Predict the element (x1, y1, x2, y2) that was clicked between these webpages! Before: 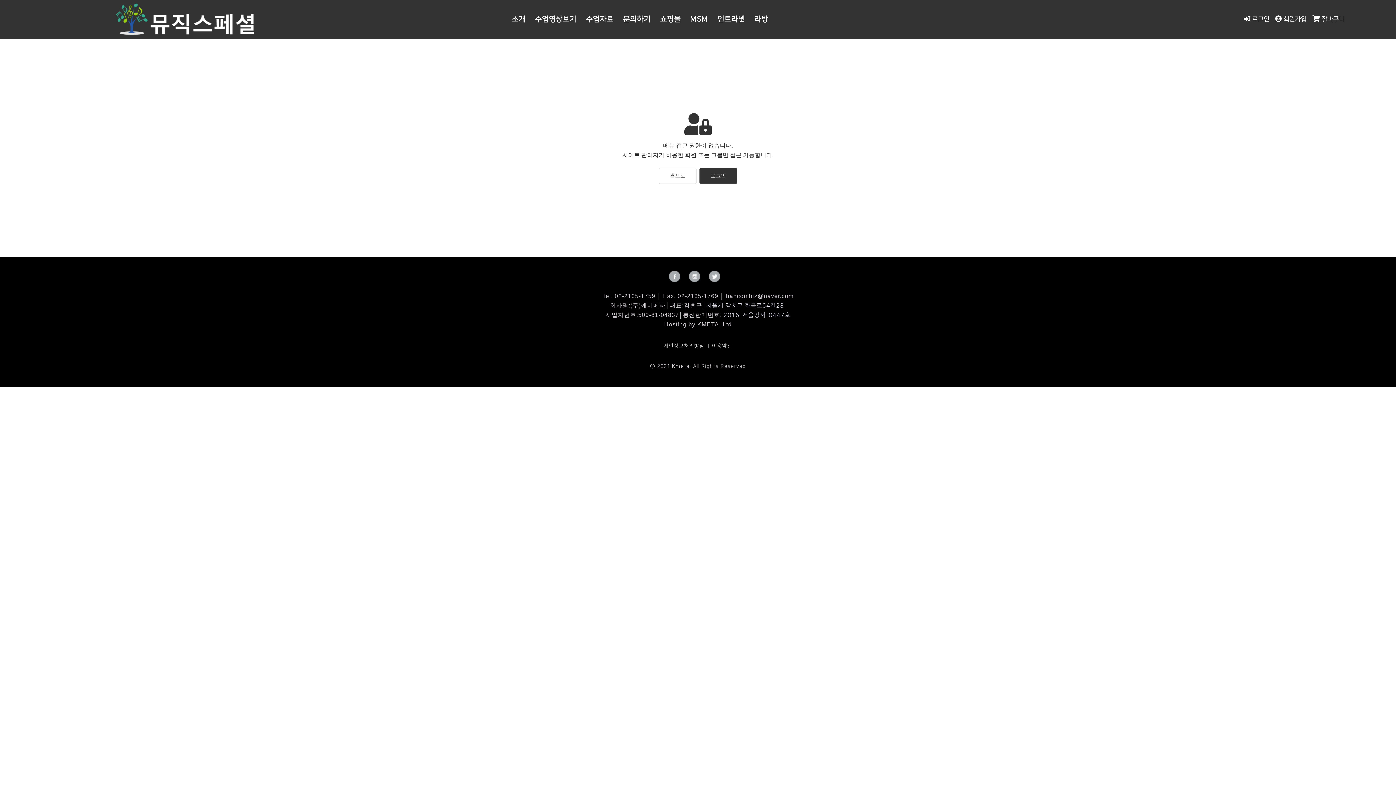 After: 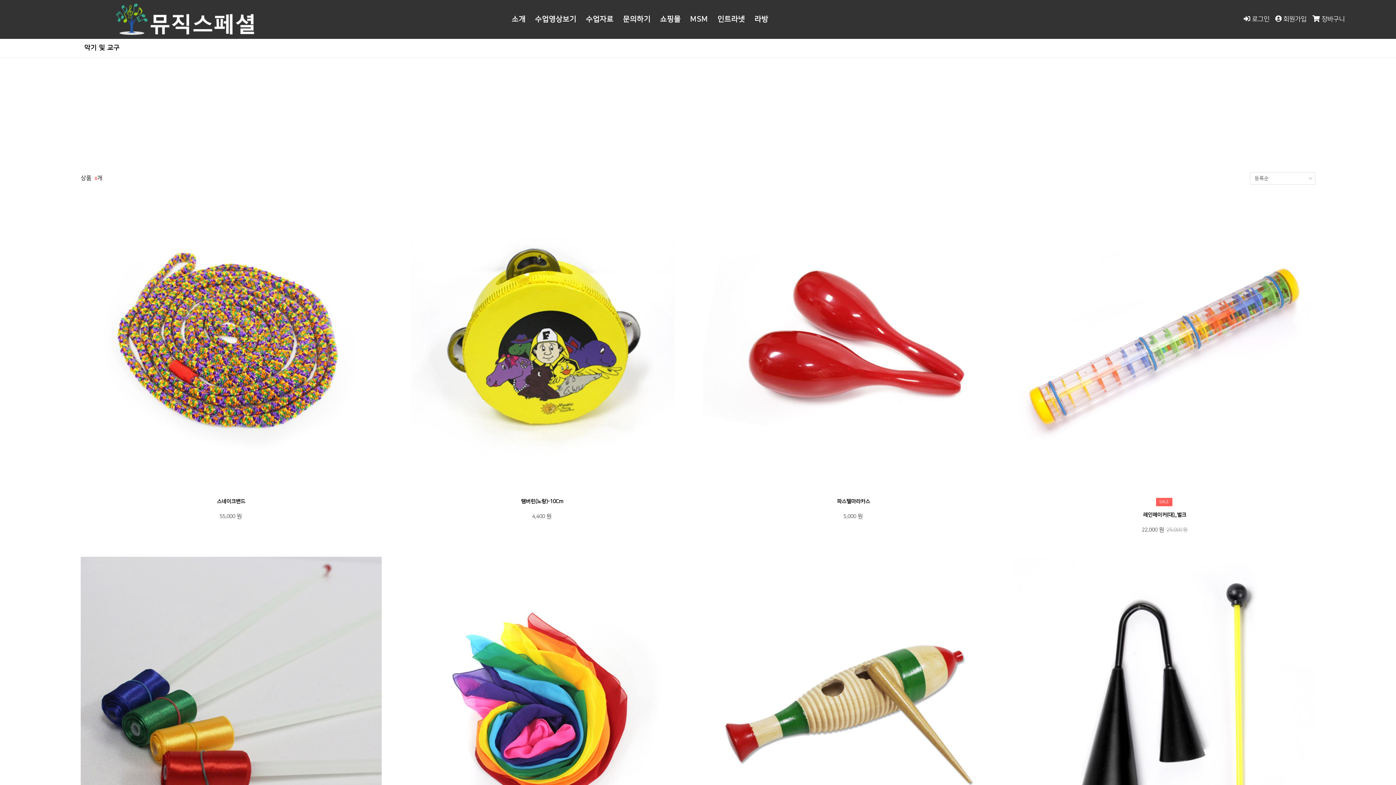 Action: label: 쇼핑몰 bbox: (660, 15, 680, 23)